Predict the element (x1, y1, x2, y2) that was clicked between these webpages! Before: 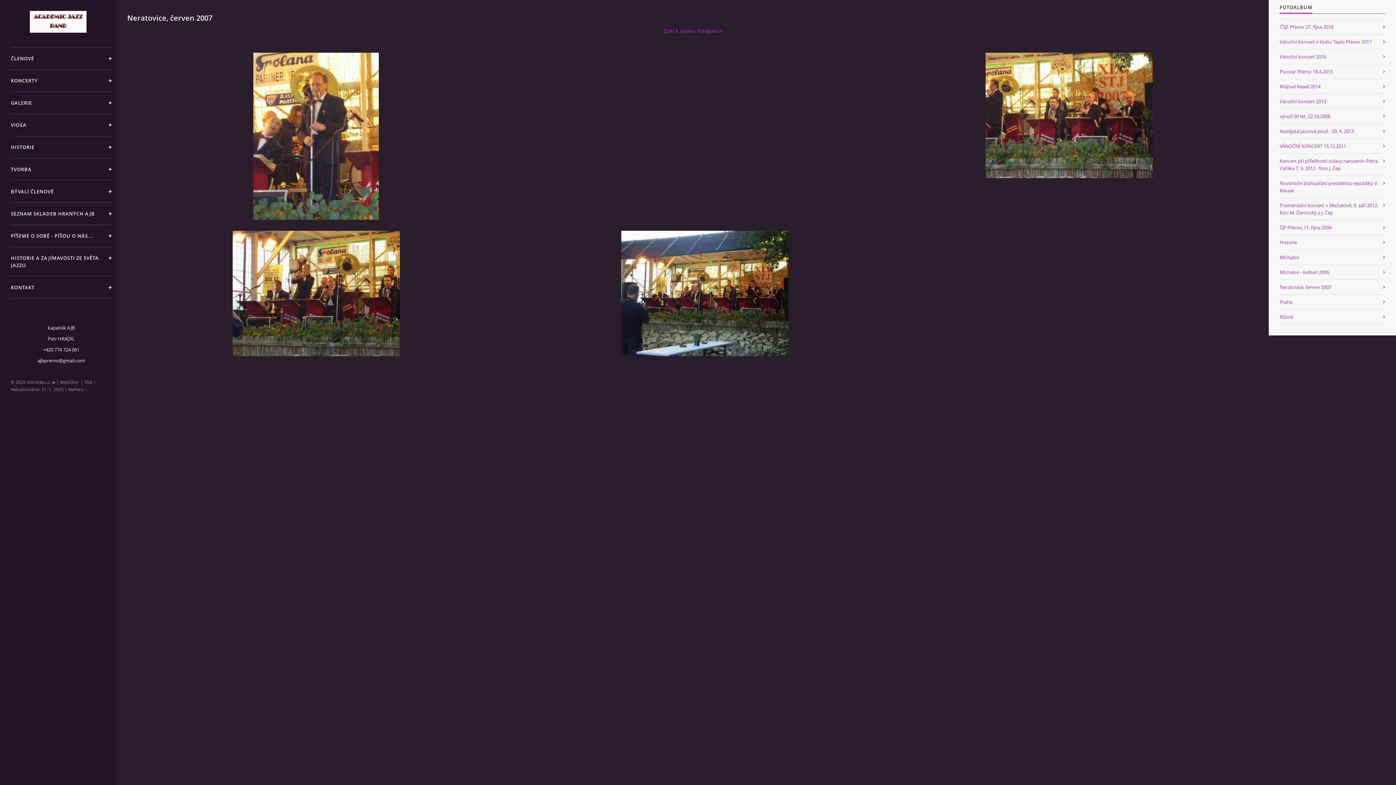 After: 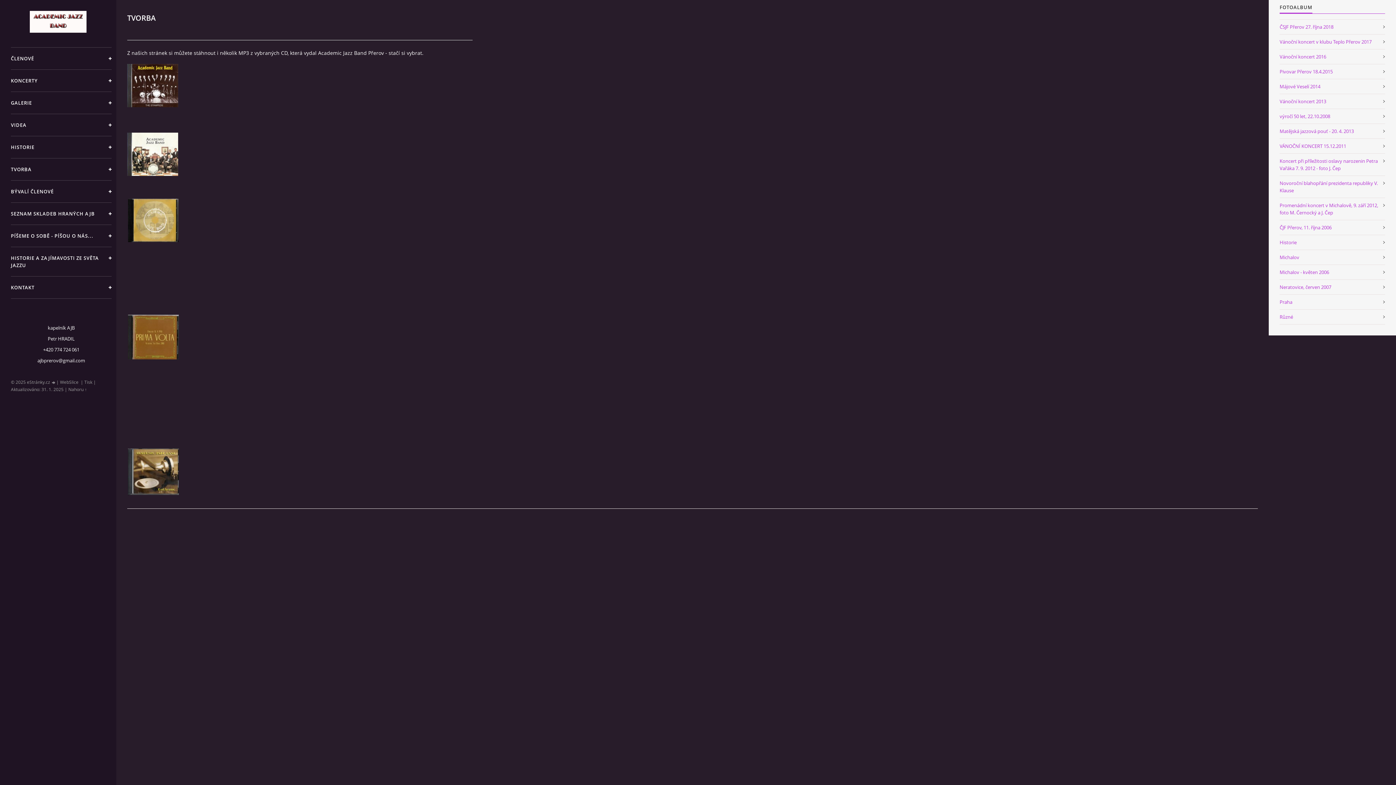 Action: bbox: (10, 158, 111, 180) label: TVORBA